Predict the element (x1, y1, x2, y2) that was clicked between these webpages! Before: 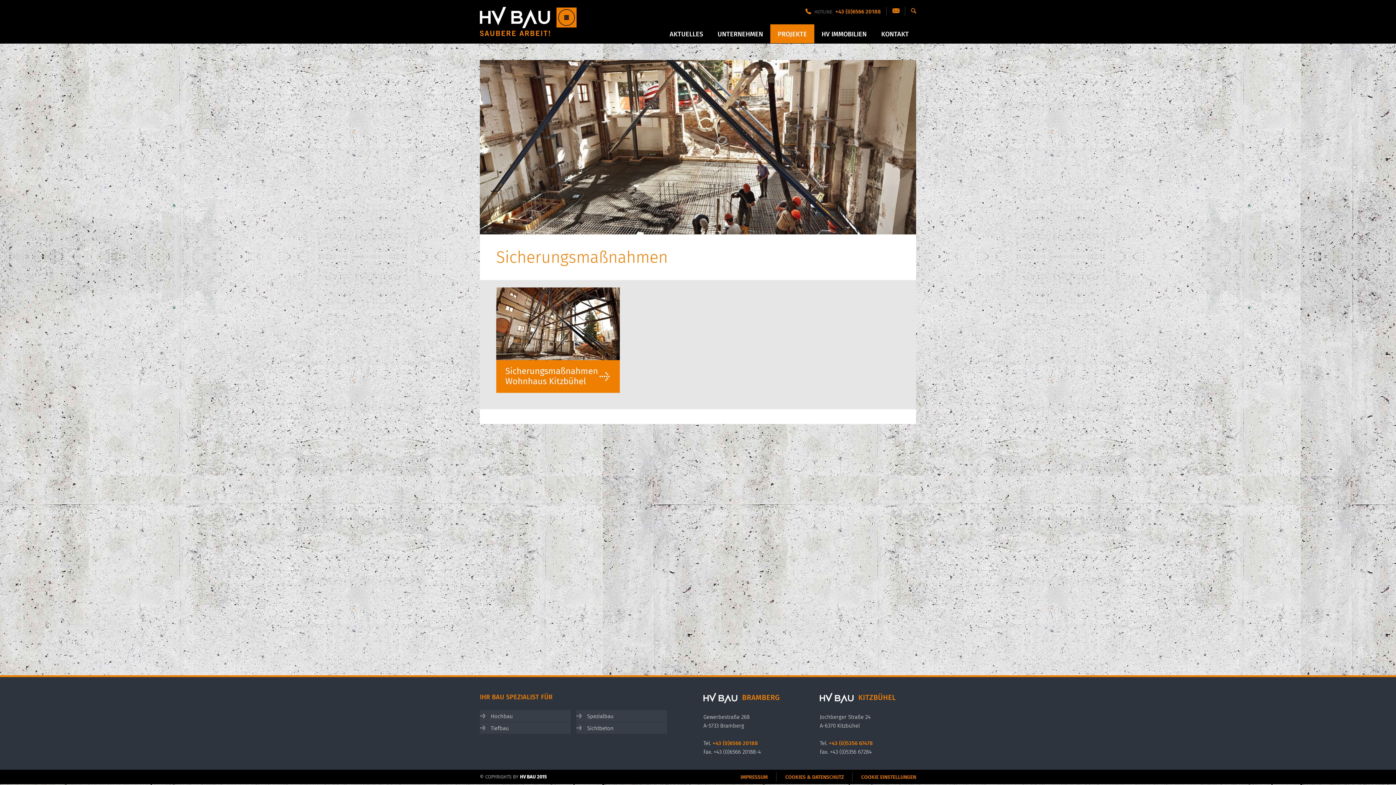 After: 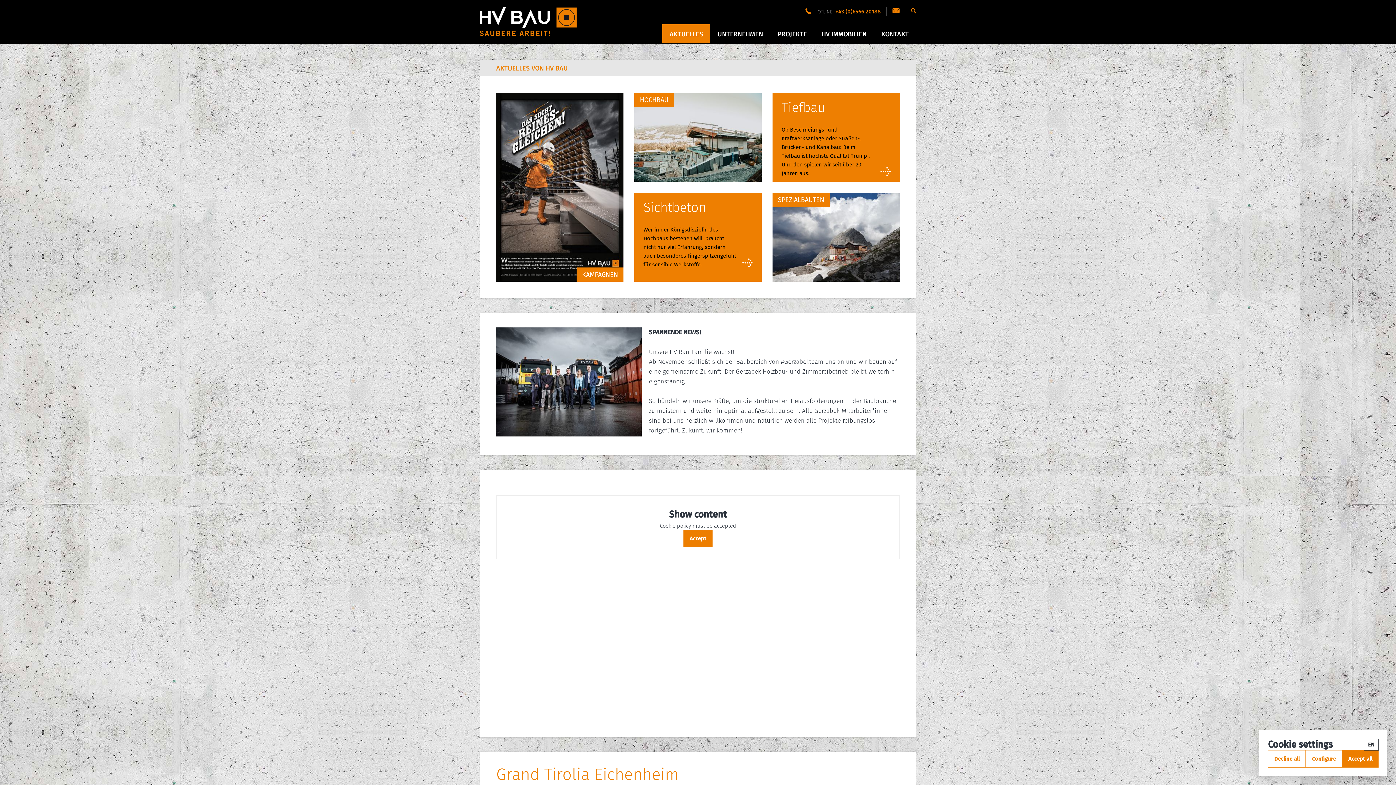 Action: bbox: (480, 6, 576, 36)